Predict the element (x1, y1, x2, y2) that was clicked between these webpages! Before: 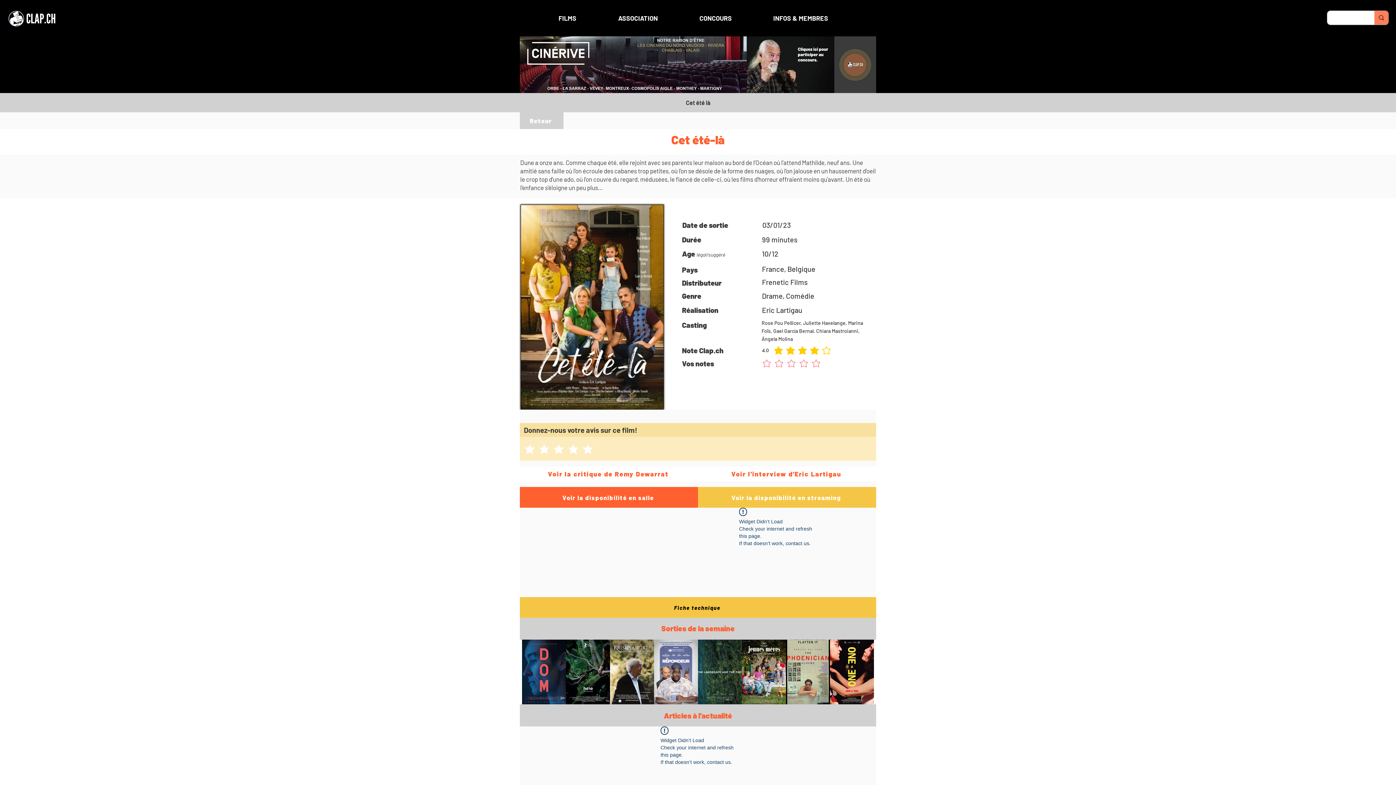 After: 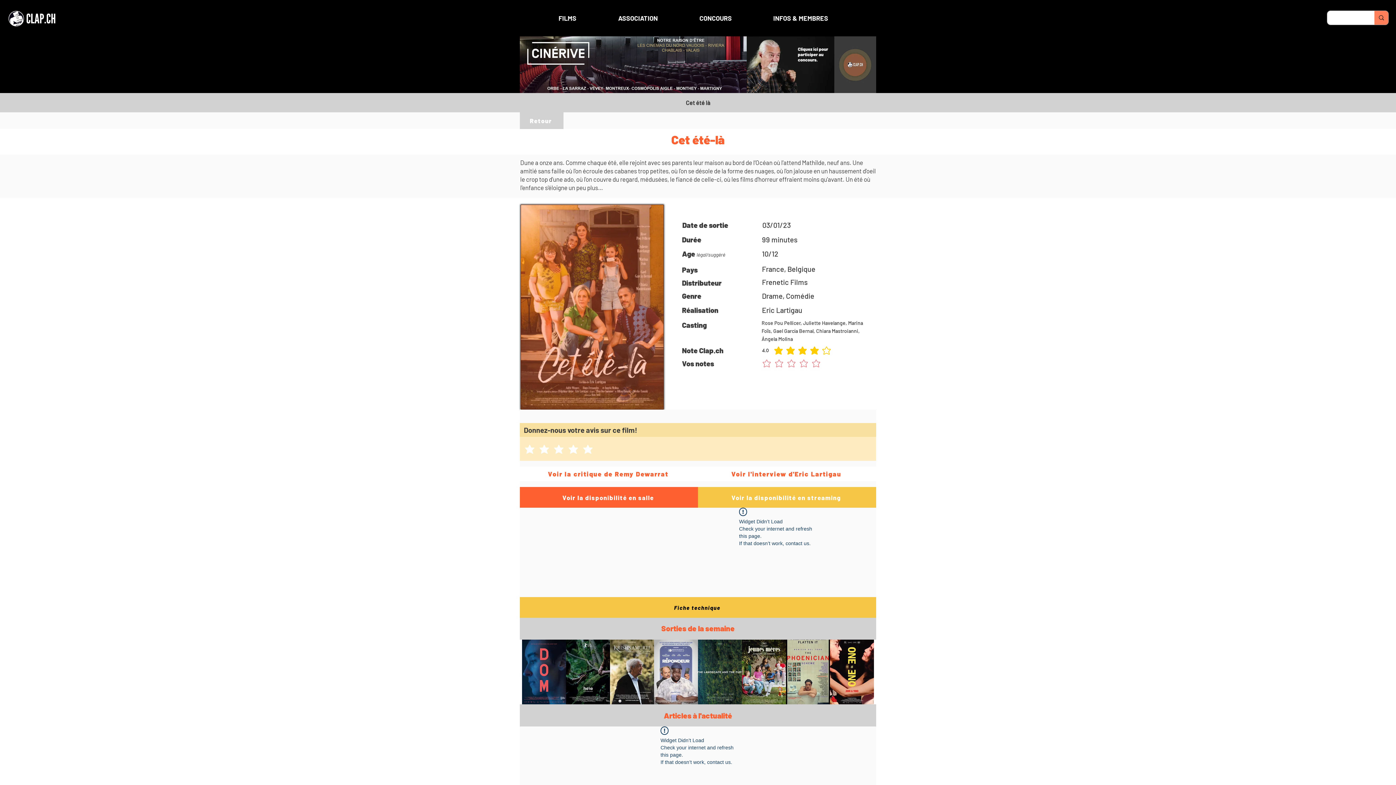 Action: bbox: (520, 204, 664, 409)